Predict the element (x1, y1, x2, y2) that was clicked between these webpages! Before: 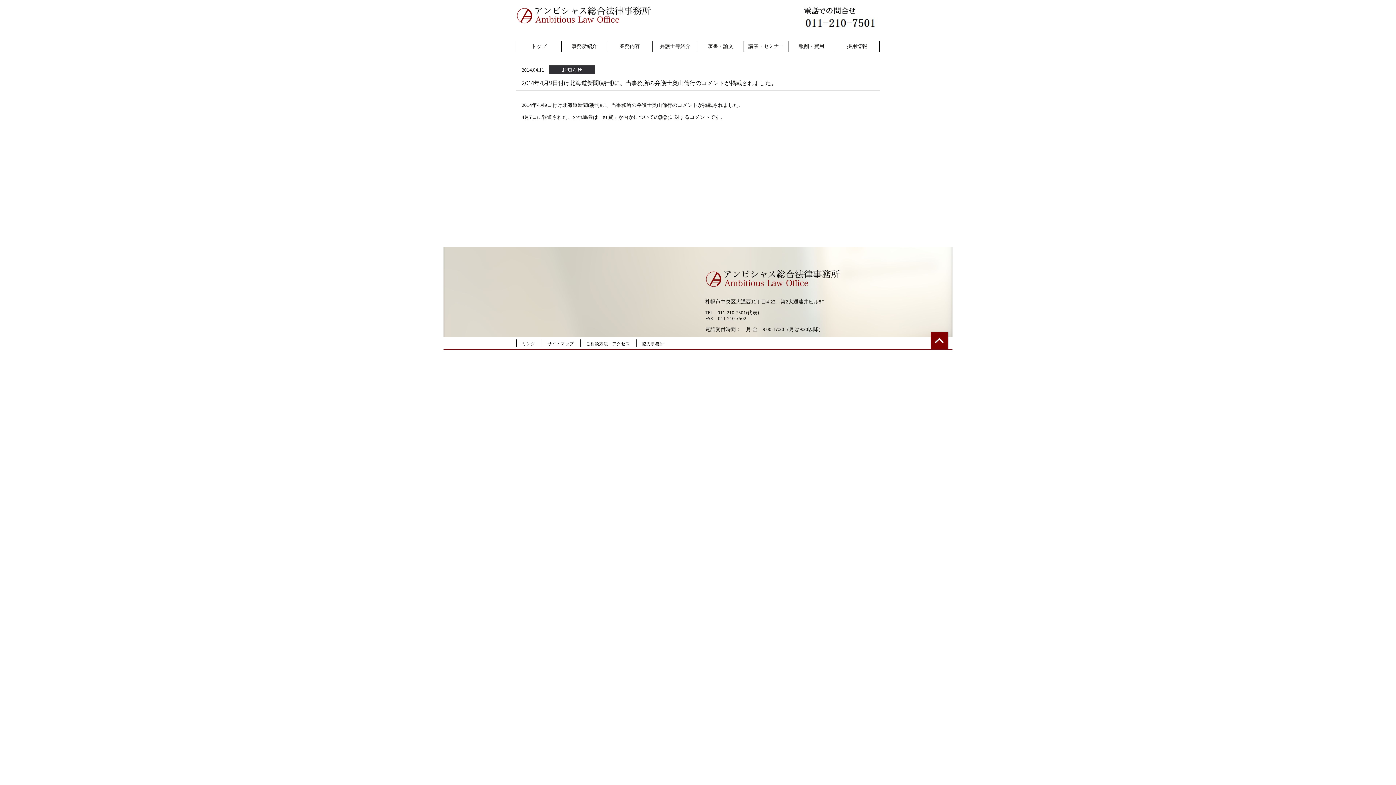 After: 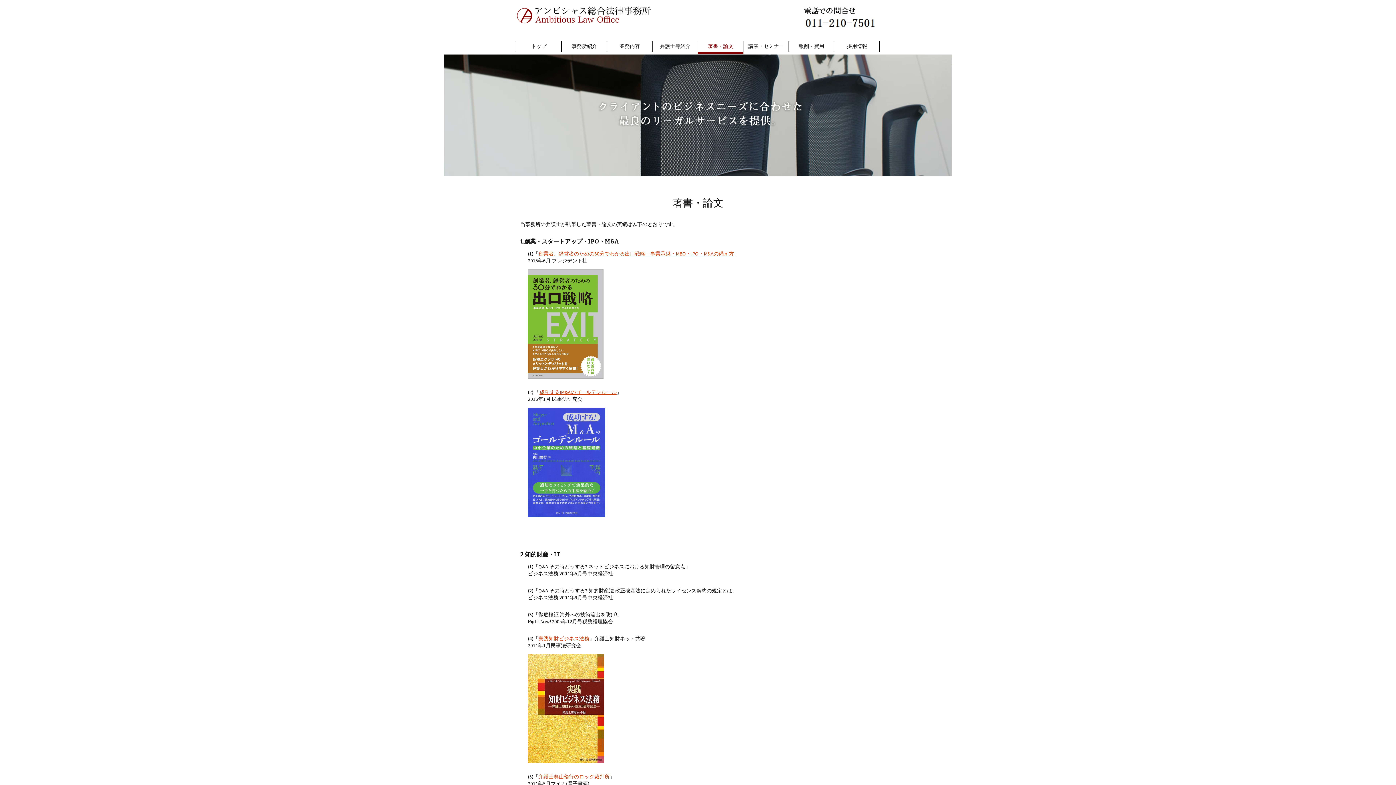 Action: label: 著書・論文 bbox: (698, 38, 743, 54)